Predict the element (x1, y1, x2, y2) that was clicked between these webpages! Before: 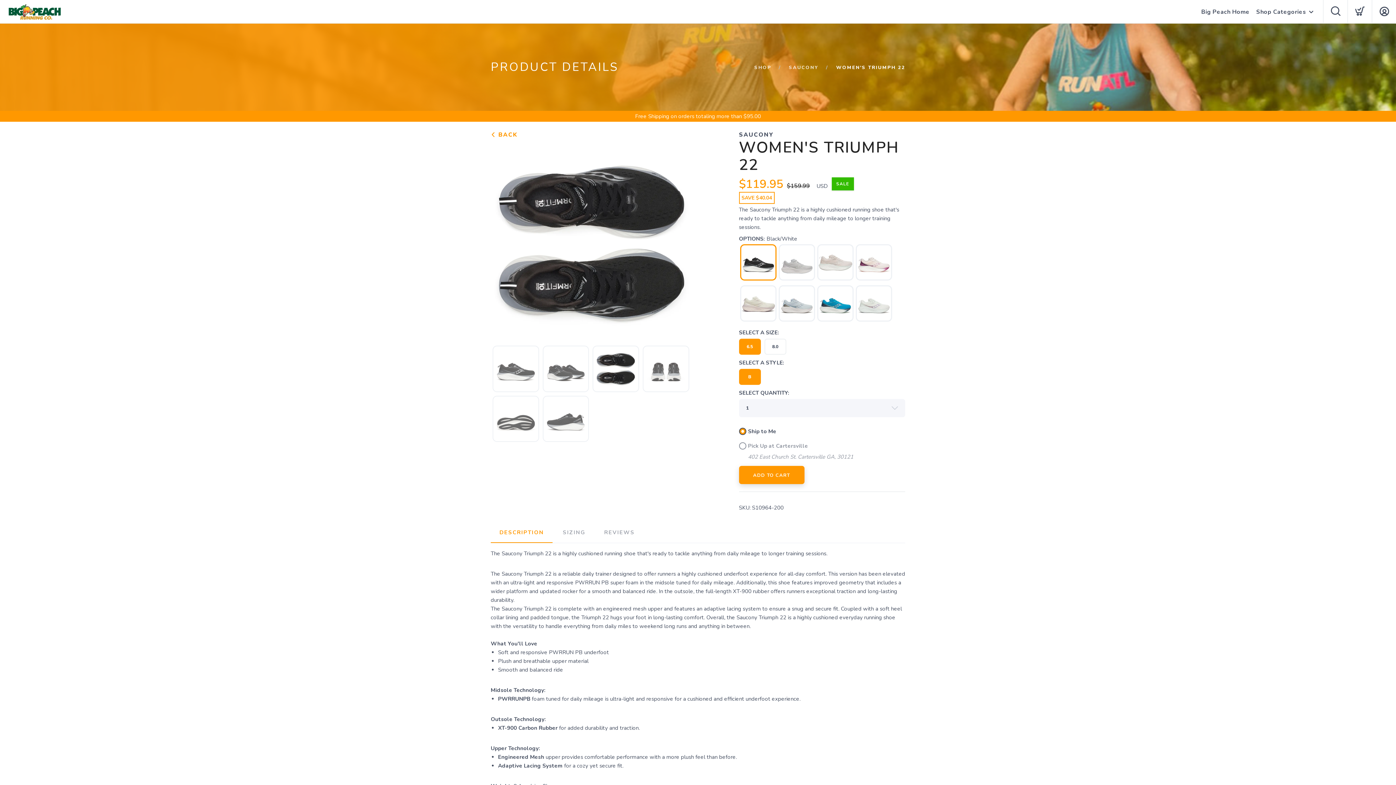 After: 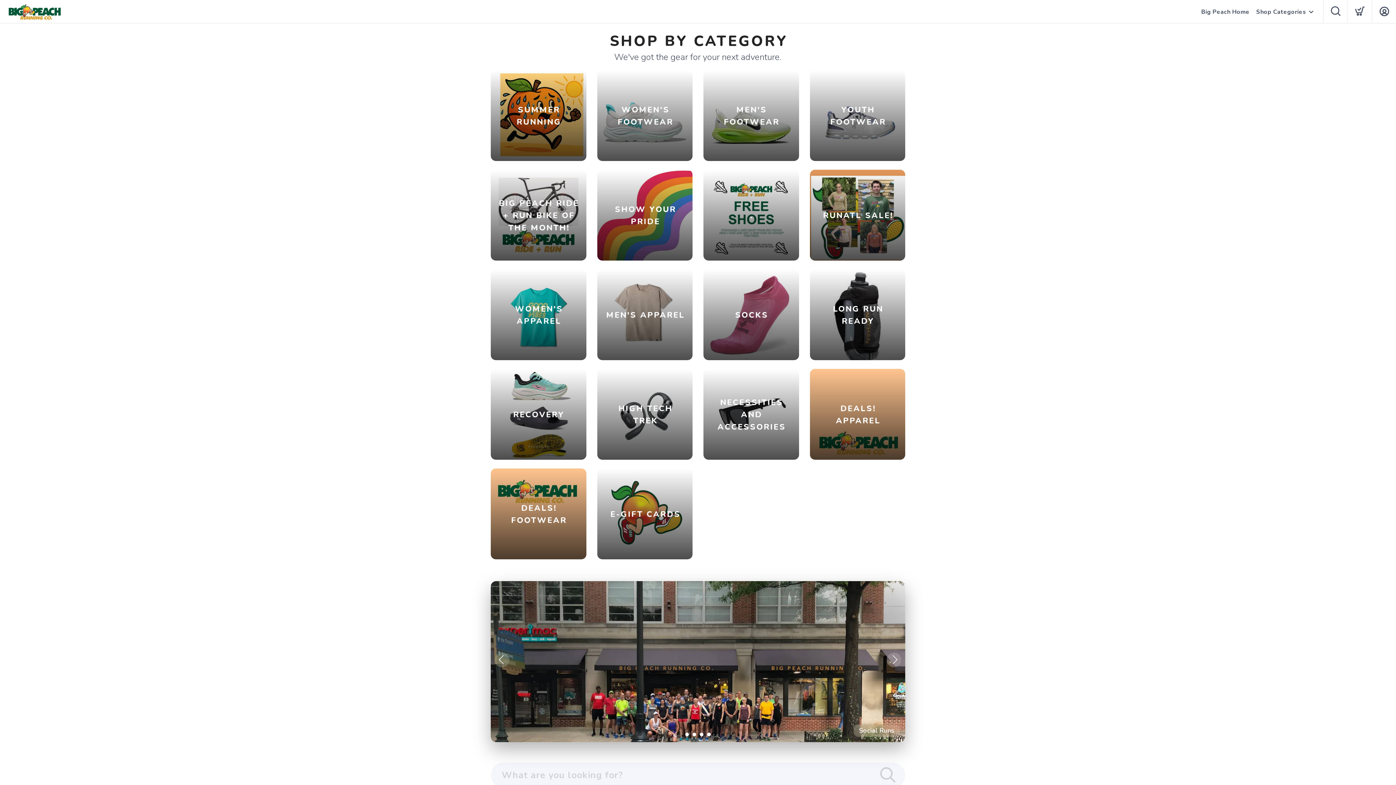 Action: label: SHOP bbox: (754, 64, 771, 70)